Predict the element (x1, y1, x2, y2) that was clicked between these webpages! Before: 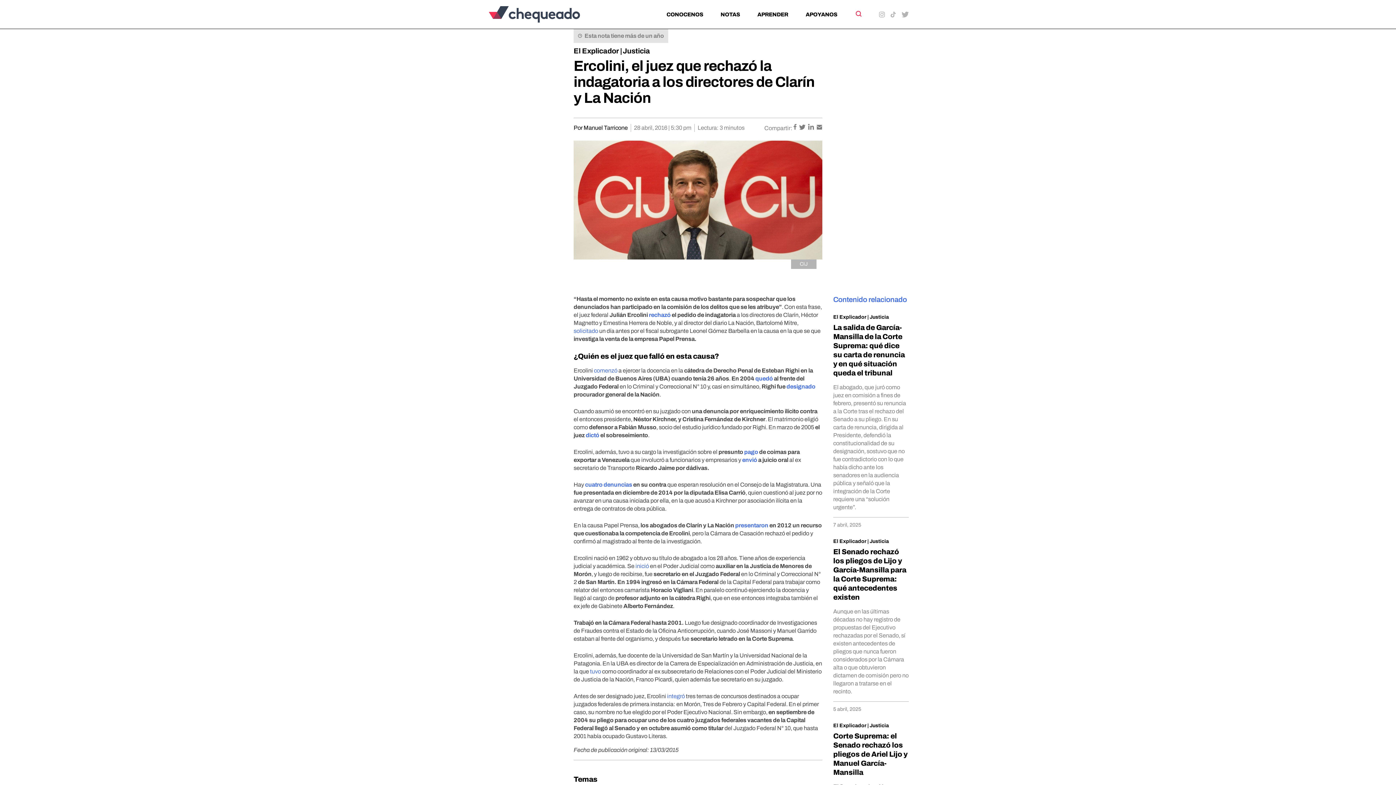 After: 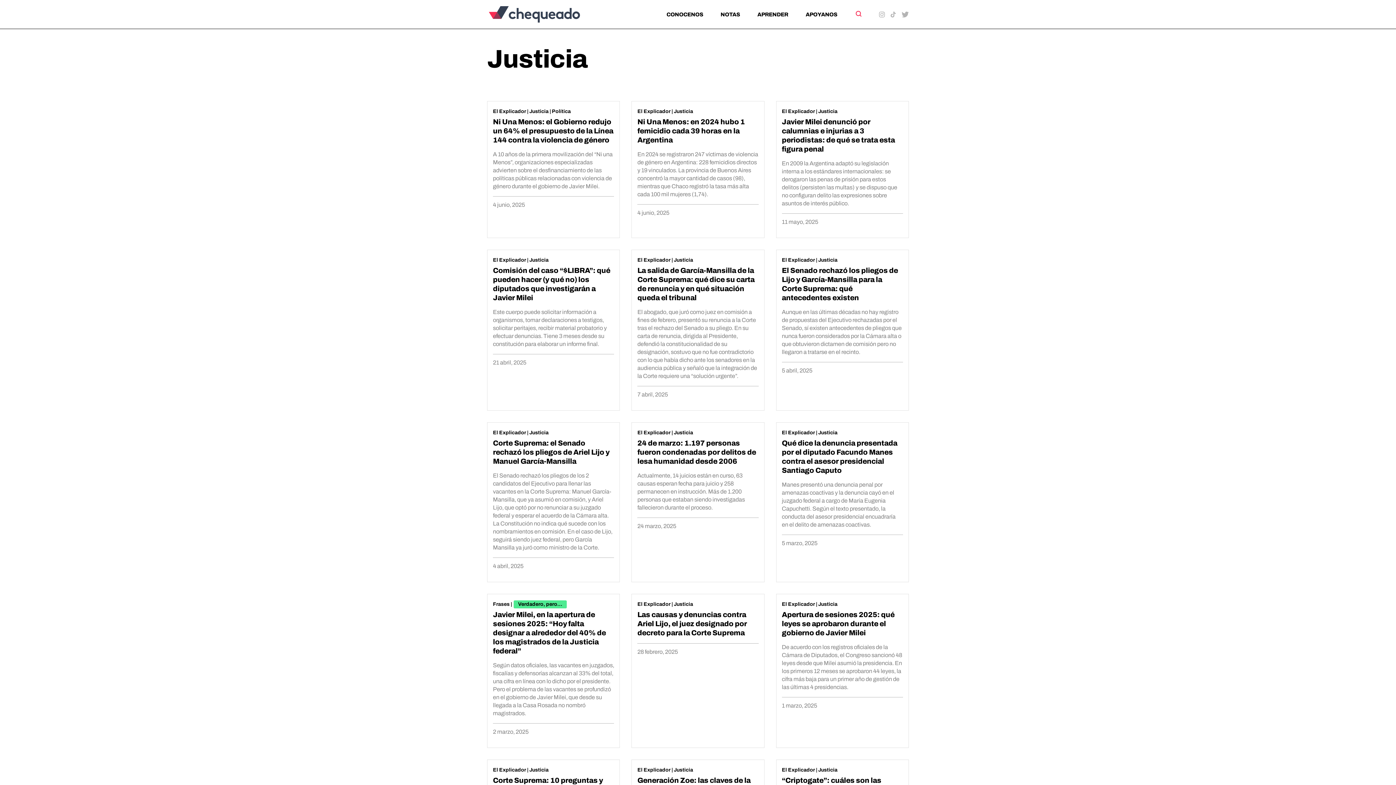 Action: bbox: (622, 46, 650, 54) label: Justicia